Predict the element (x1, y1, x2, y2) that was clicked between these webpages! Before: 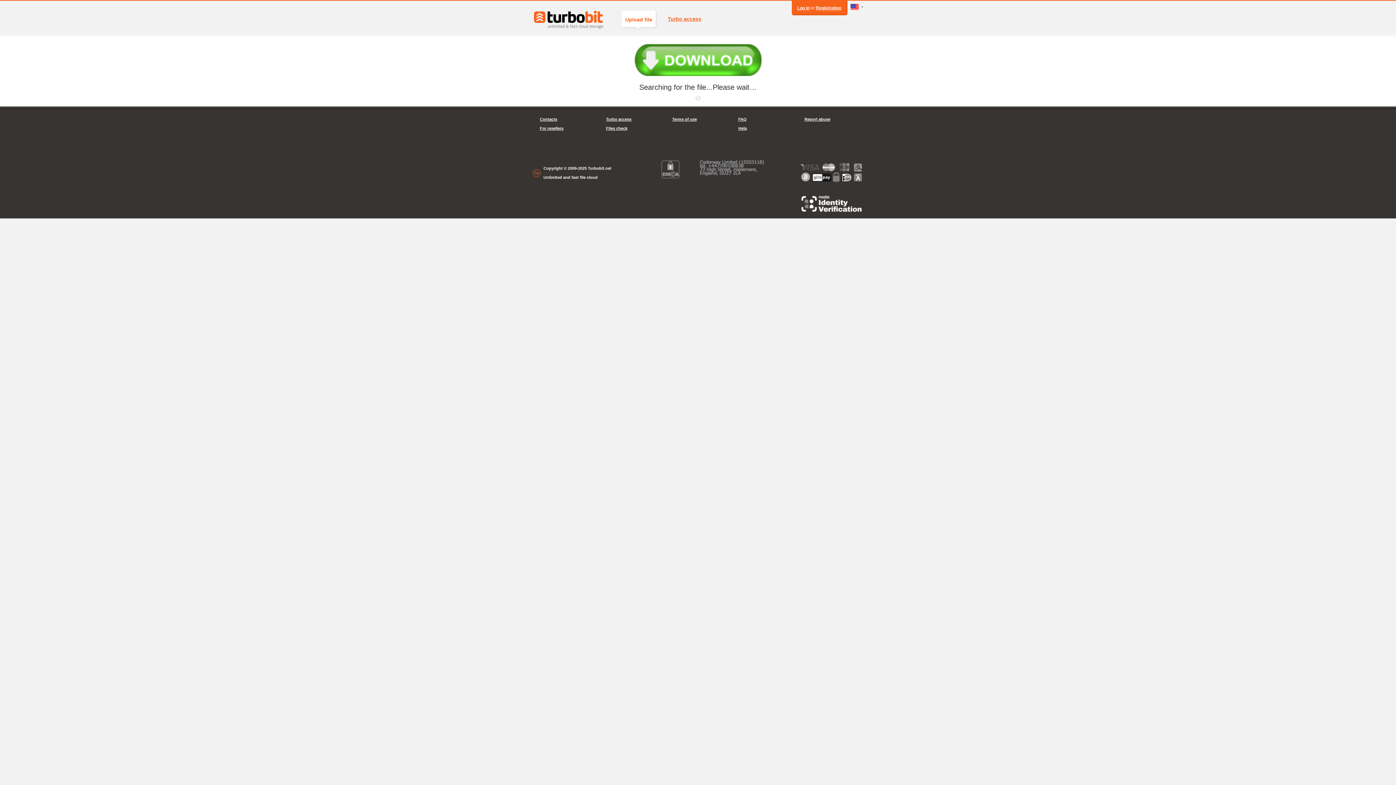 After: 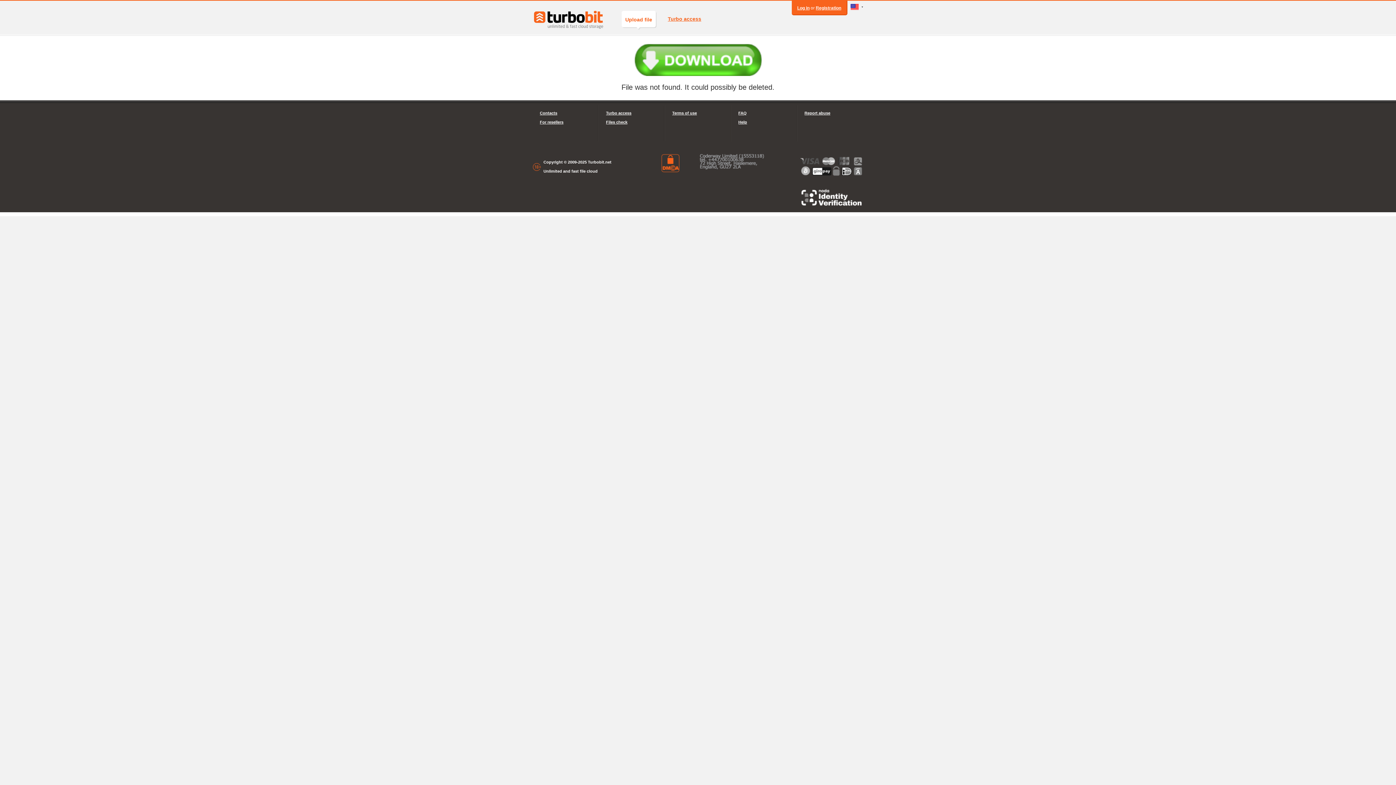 Action: bbox: (661, 160, 679, 178)